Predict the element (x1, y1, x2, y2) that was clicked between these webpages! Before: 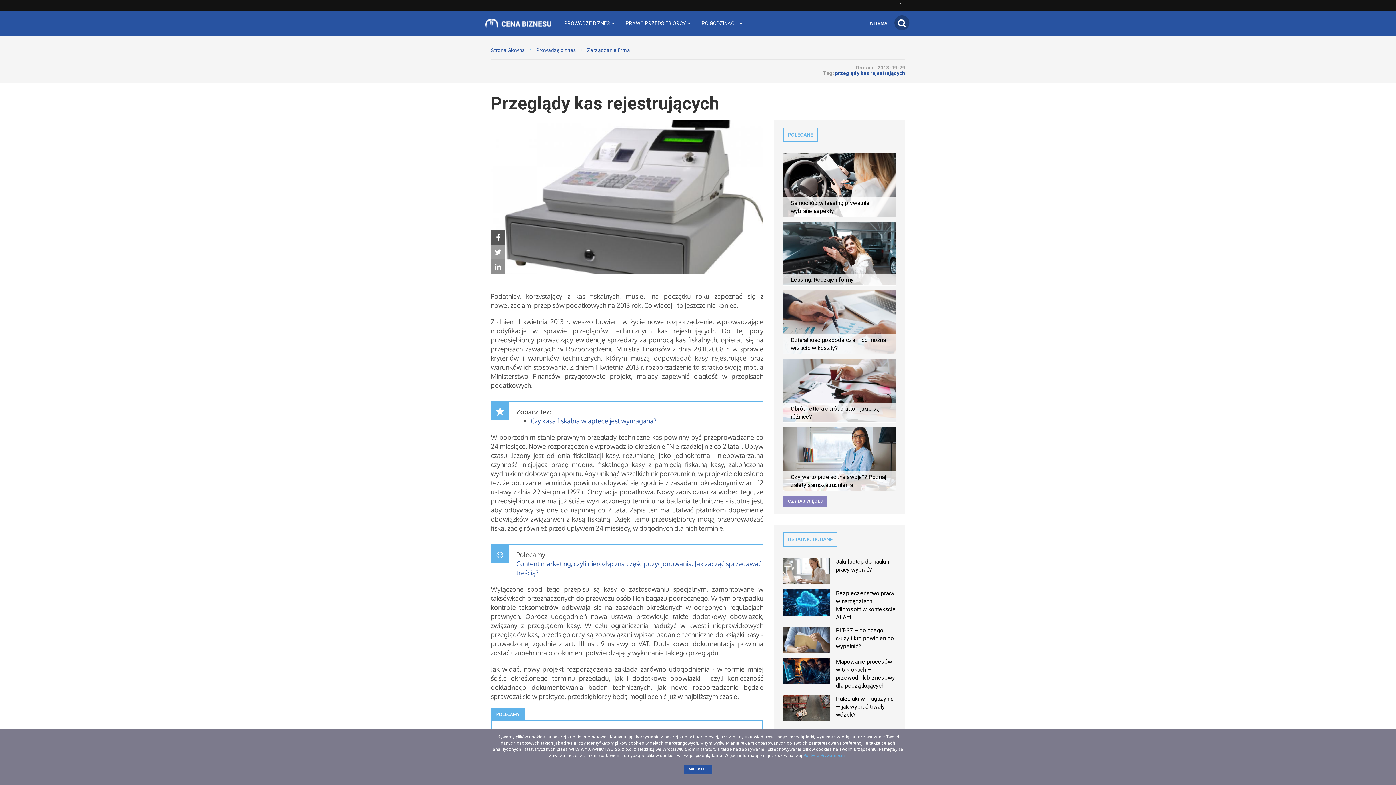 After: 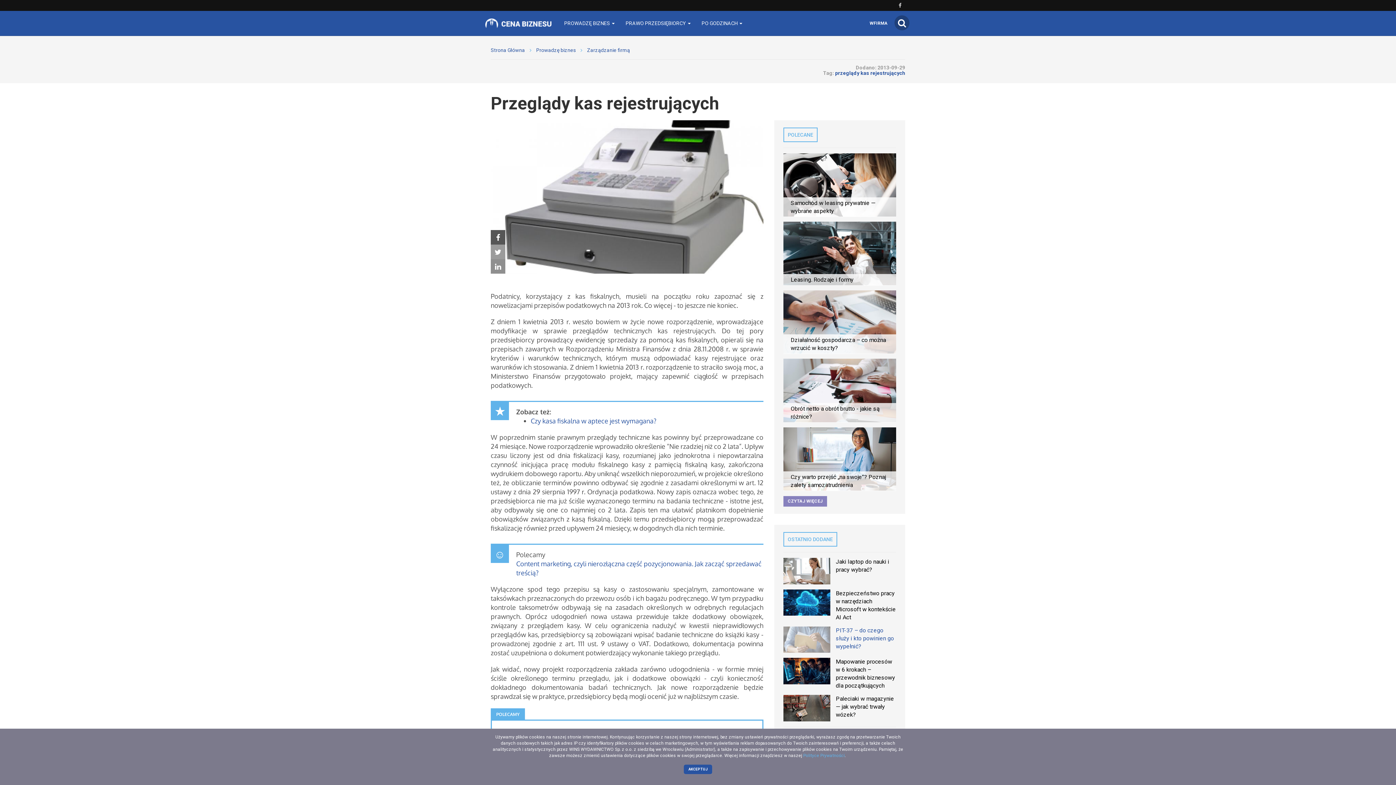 Action: label: PIT-37 – do czego służy i kto powinien go wypełnić? bbox: (783, 621, 896, 653)